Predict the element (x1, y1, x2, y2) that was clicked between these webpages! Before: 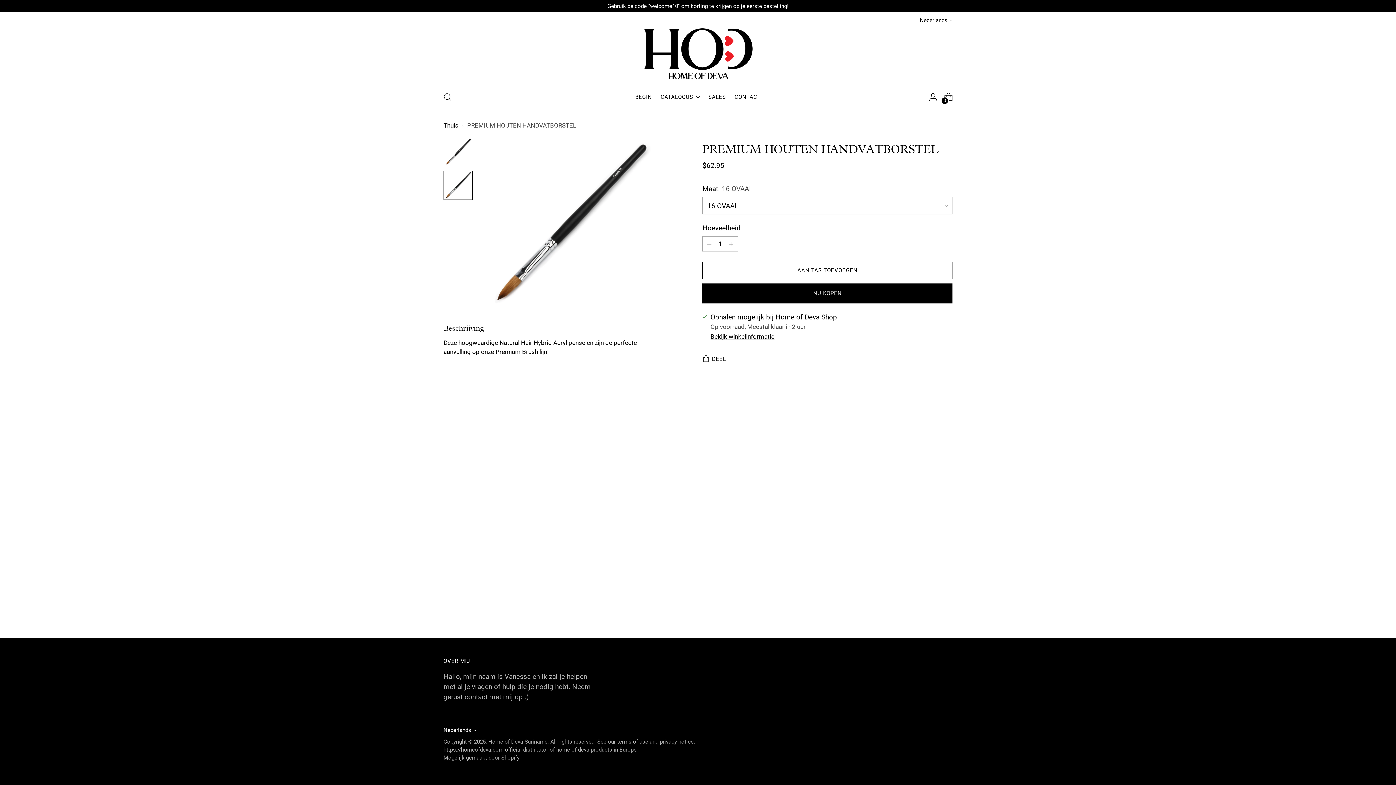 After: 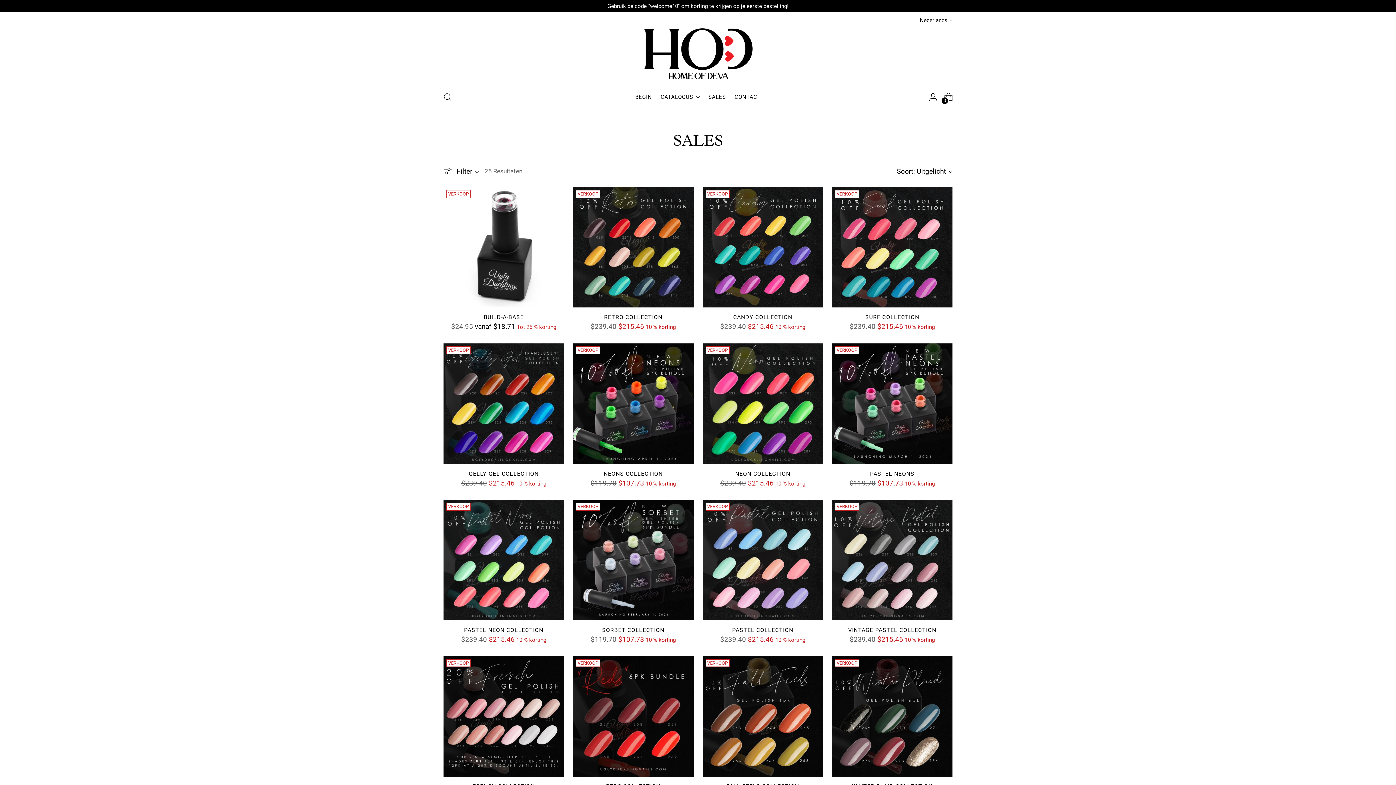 Action: bbox: (708, 89, 726, 105) label: SALES